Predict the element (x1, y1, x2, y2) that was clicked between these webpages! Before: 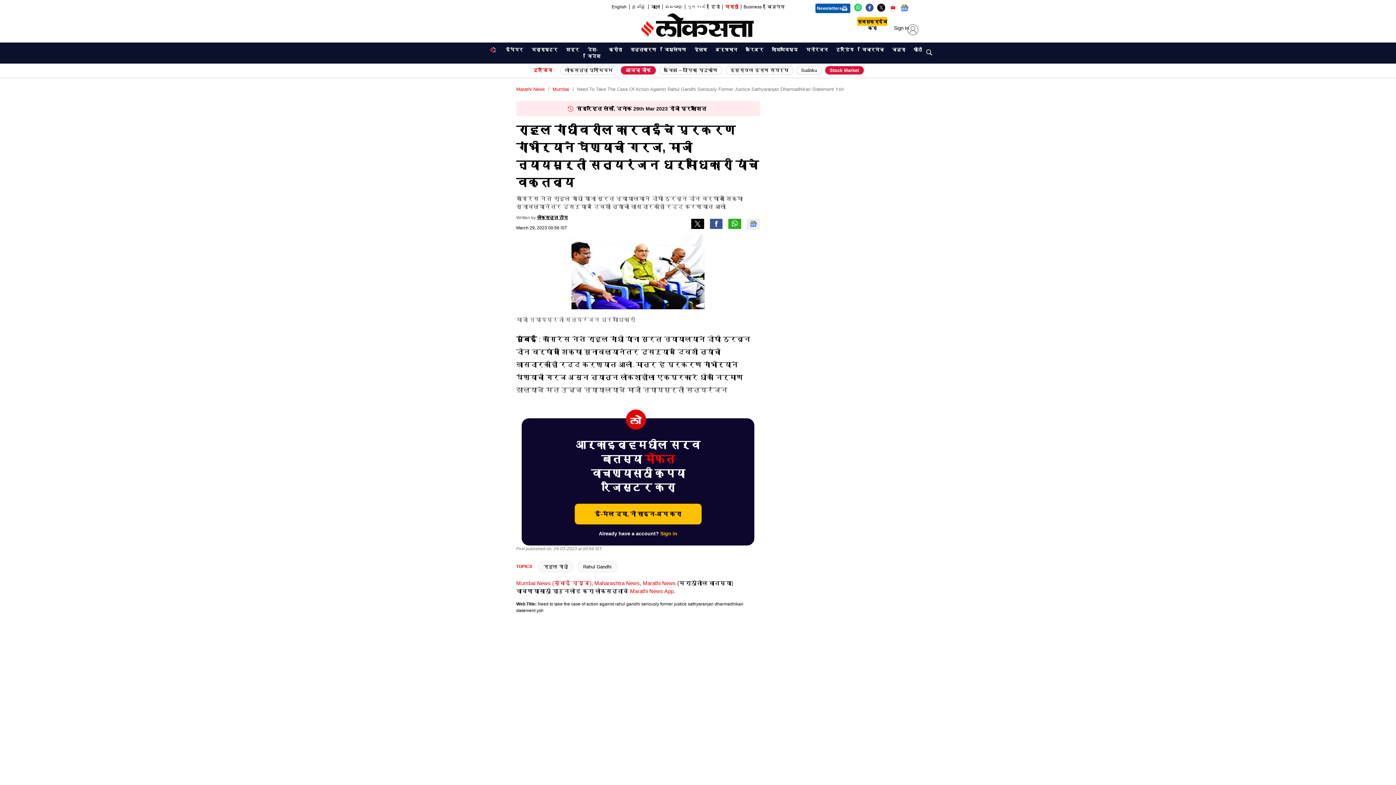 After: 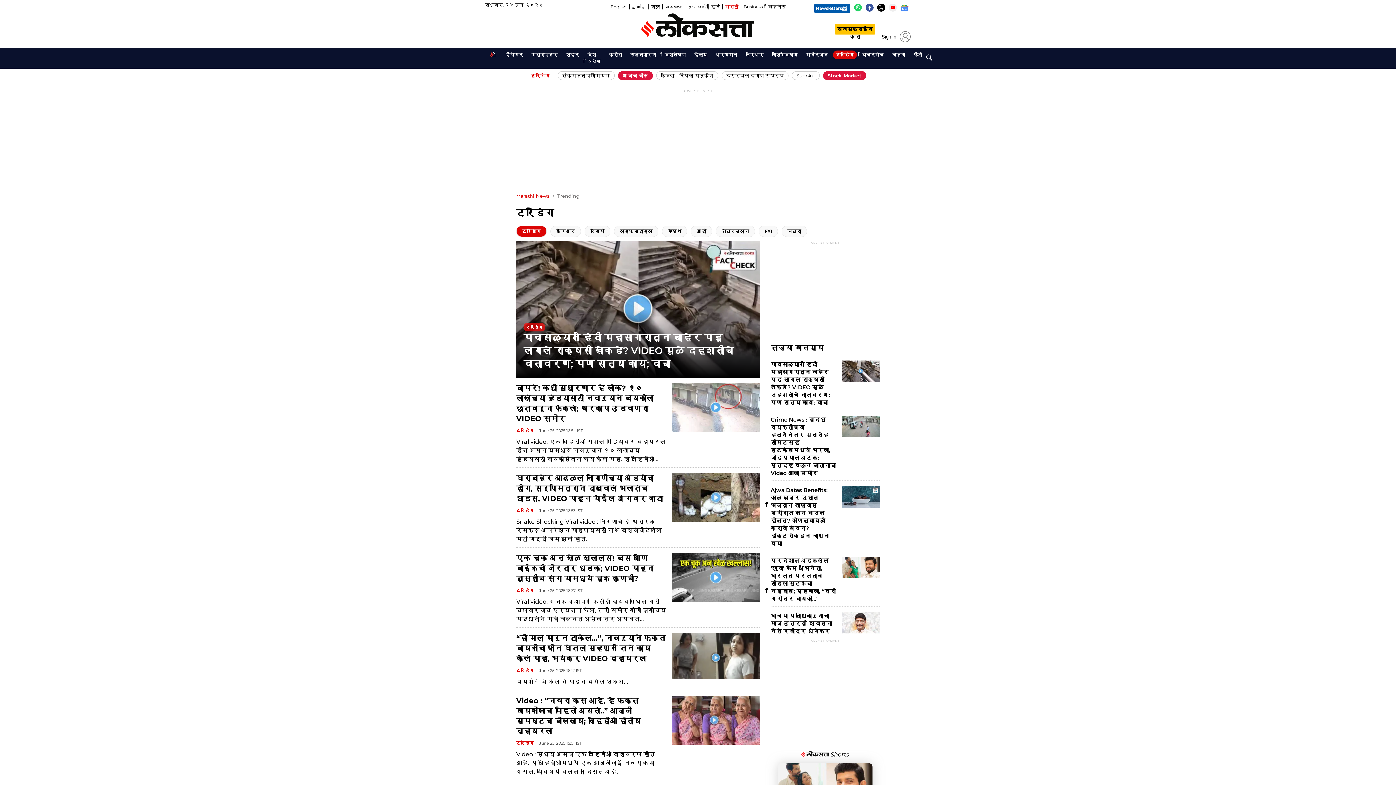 Action: label: ट्रेंडिंग bbox: (529, 66, 556, 74)